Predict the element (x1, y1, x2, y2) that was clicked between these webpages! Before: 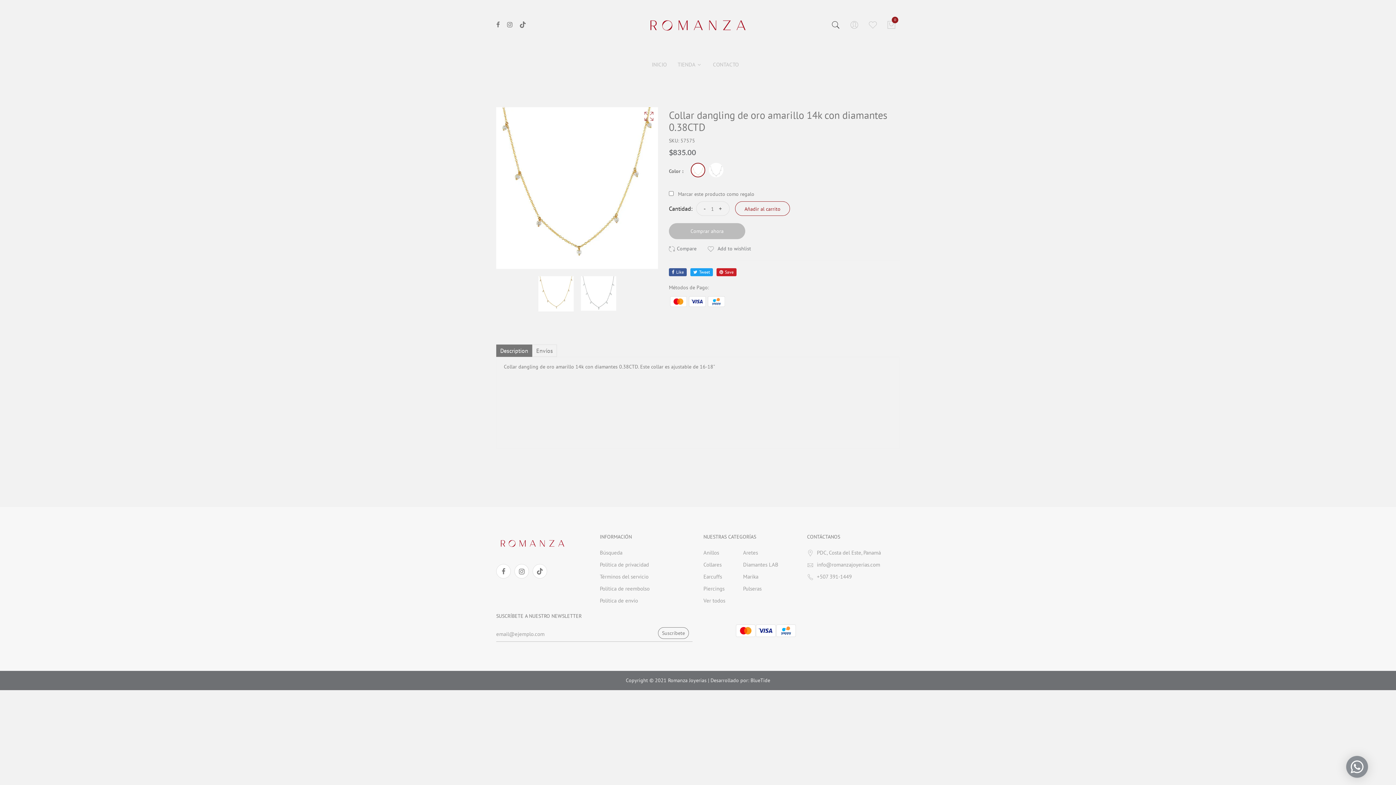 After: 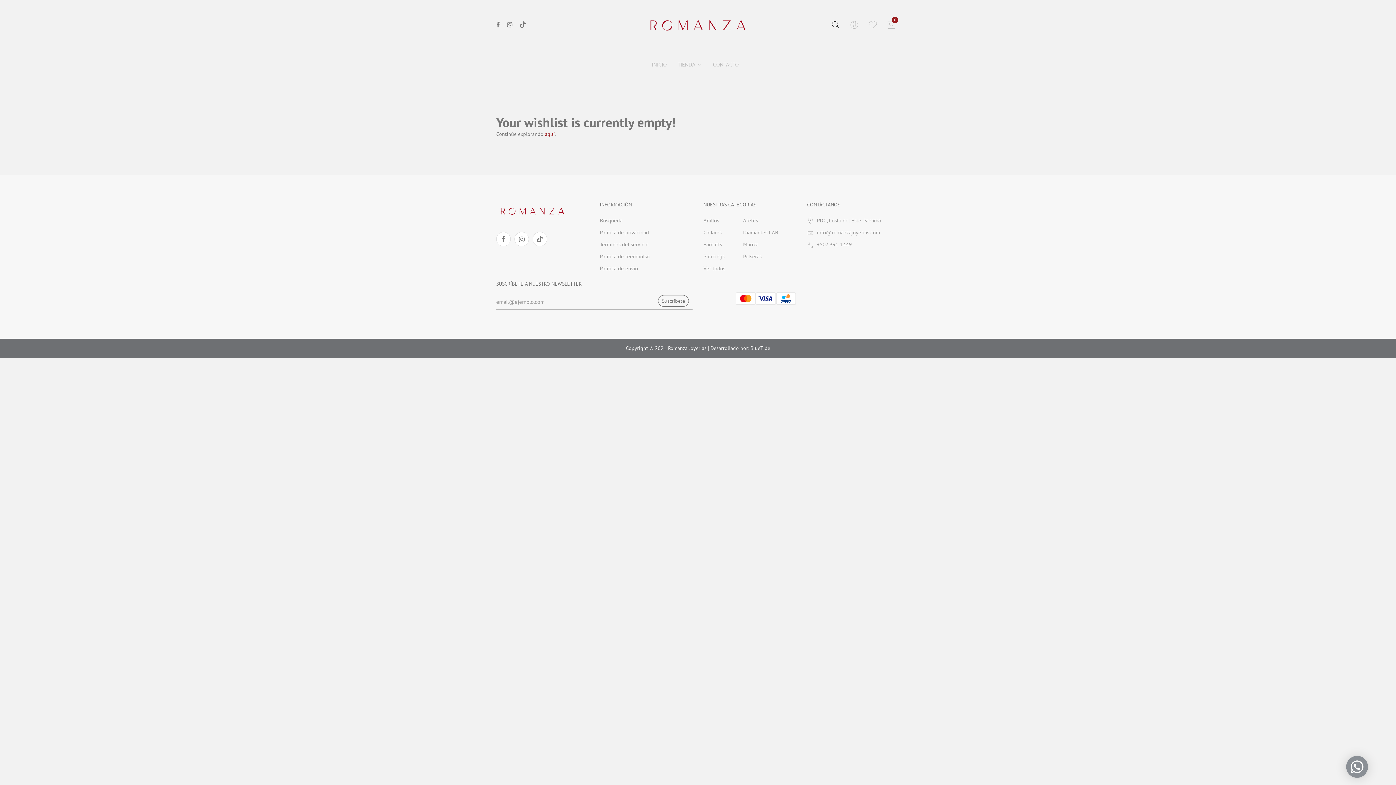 Action: bbox: (868, 19, 877, 31)